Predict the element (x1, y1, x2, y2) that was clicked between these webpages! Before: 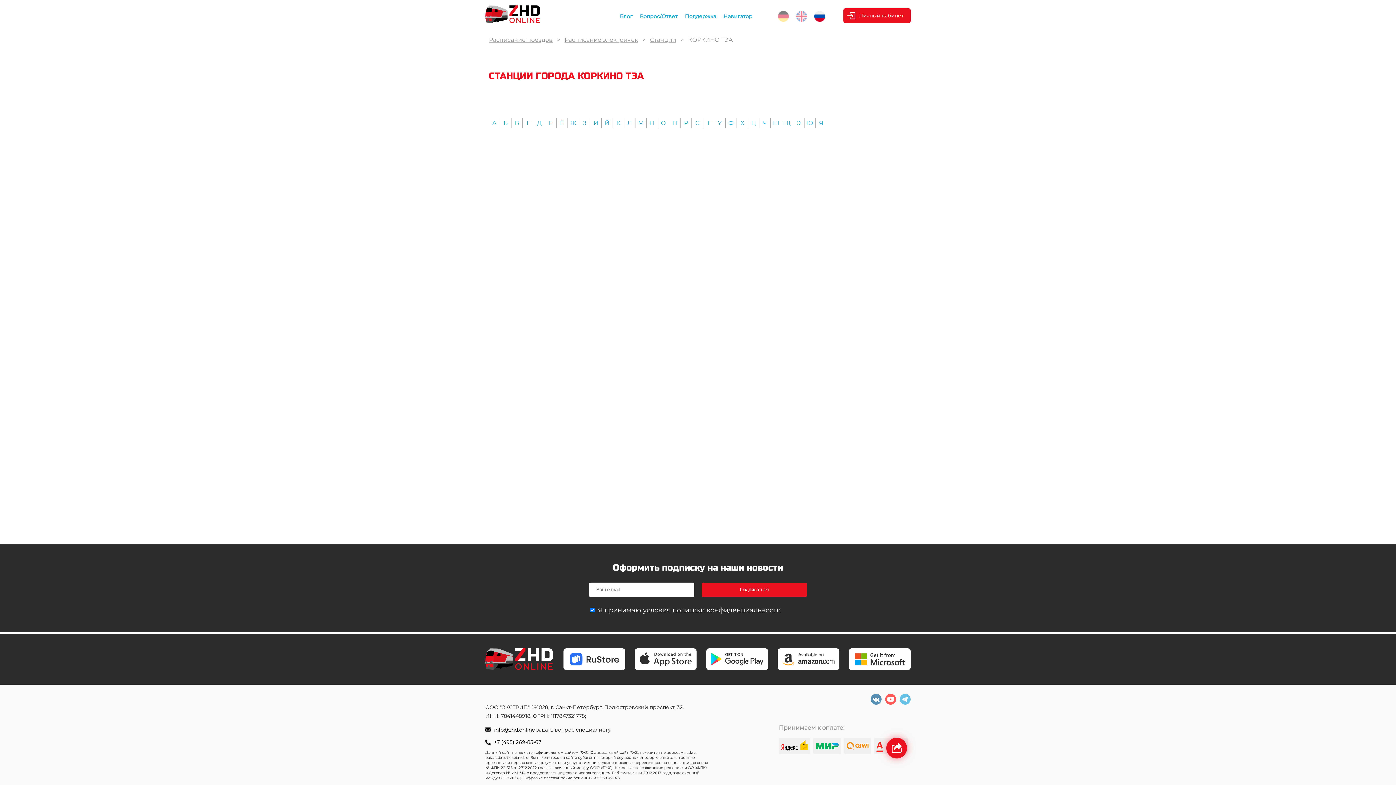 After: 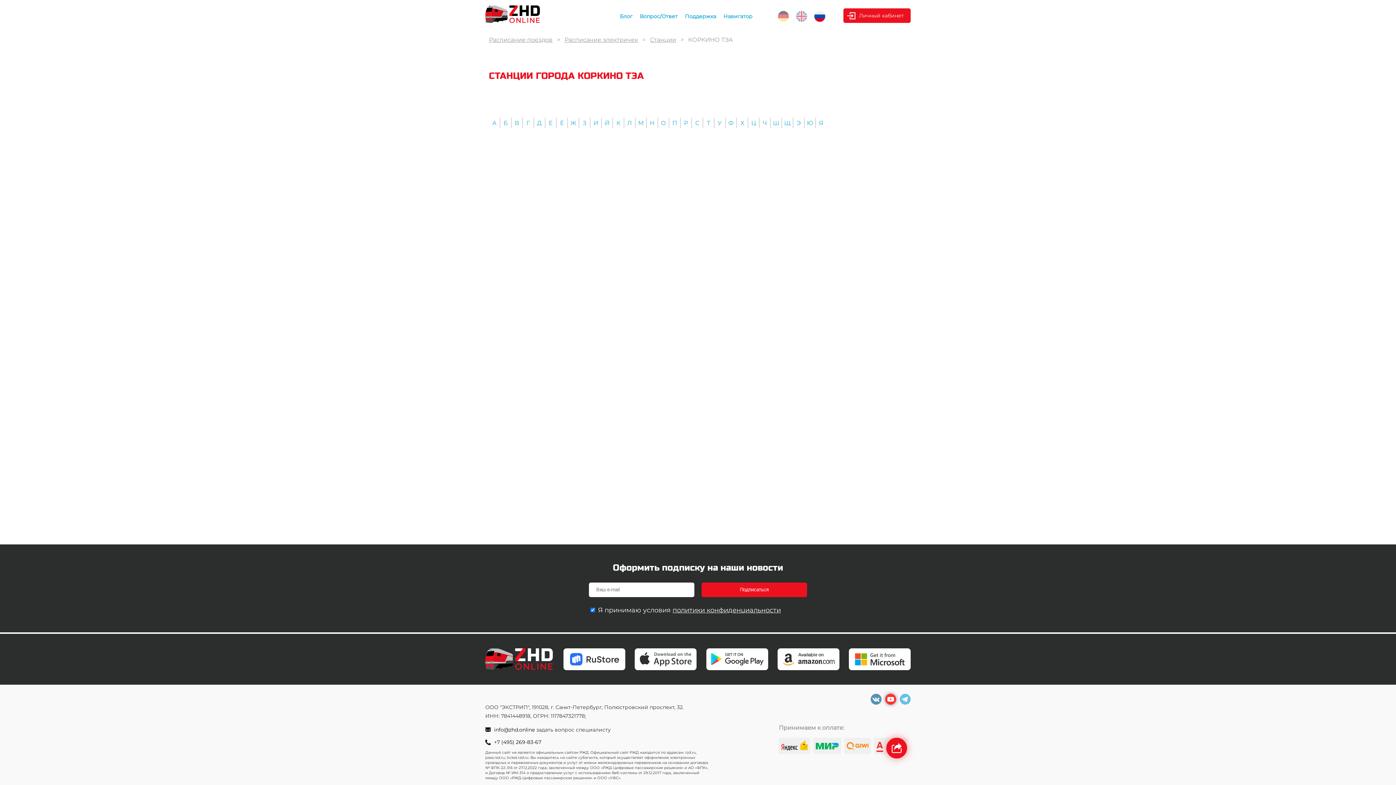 Action: bbox: (885, 694, 896, 705)